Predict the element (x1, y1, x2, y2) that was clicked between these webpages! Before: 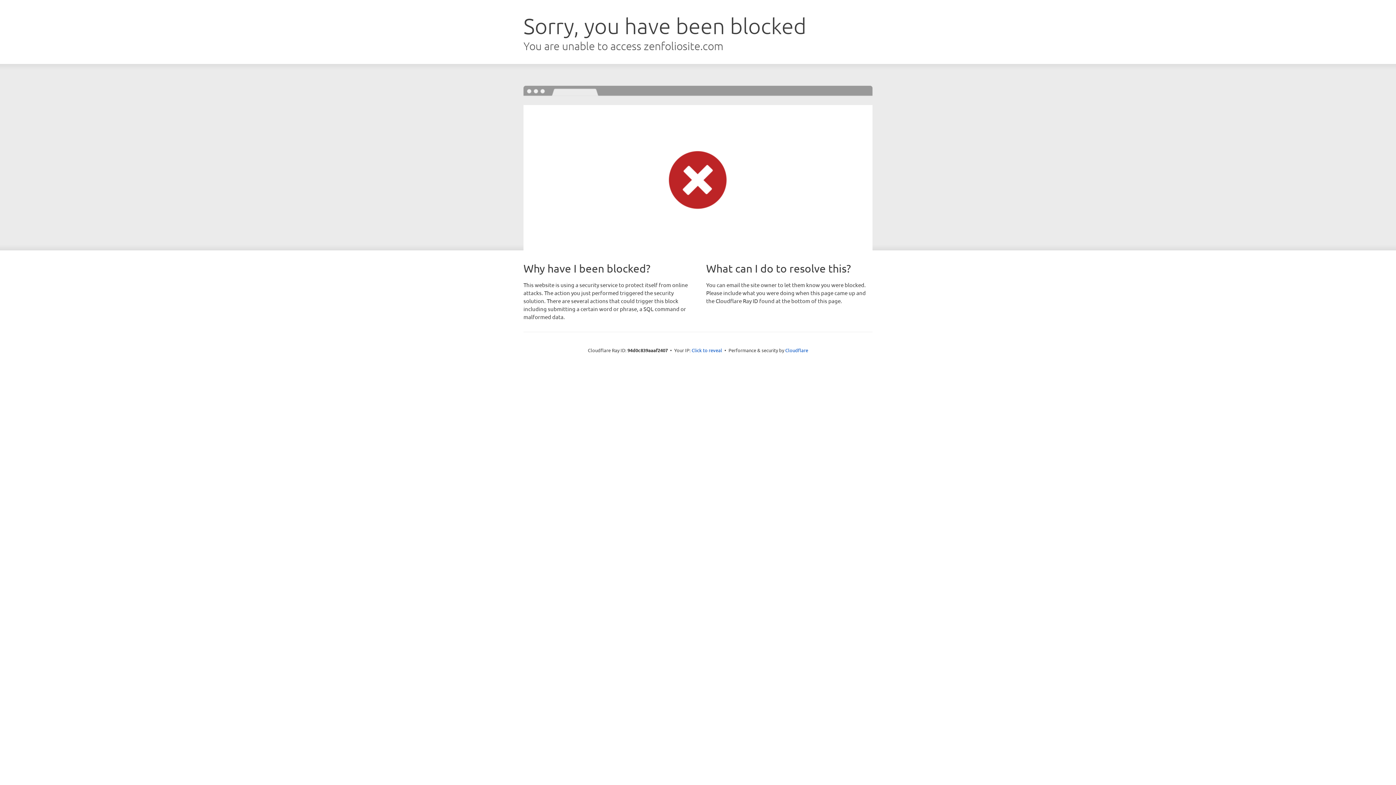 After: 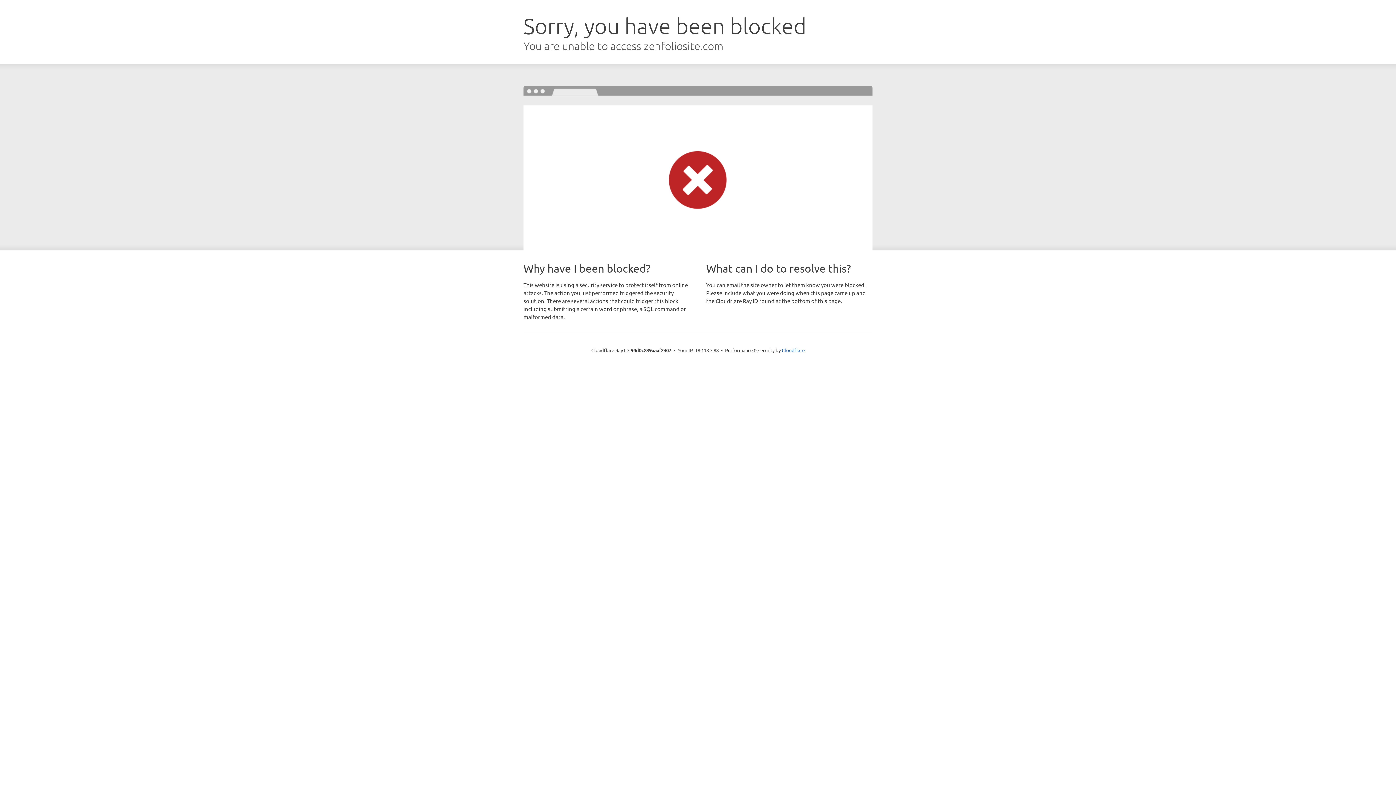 Action: label: Click to reveal bbox: (691, 346, 722, 353)